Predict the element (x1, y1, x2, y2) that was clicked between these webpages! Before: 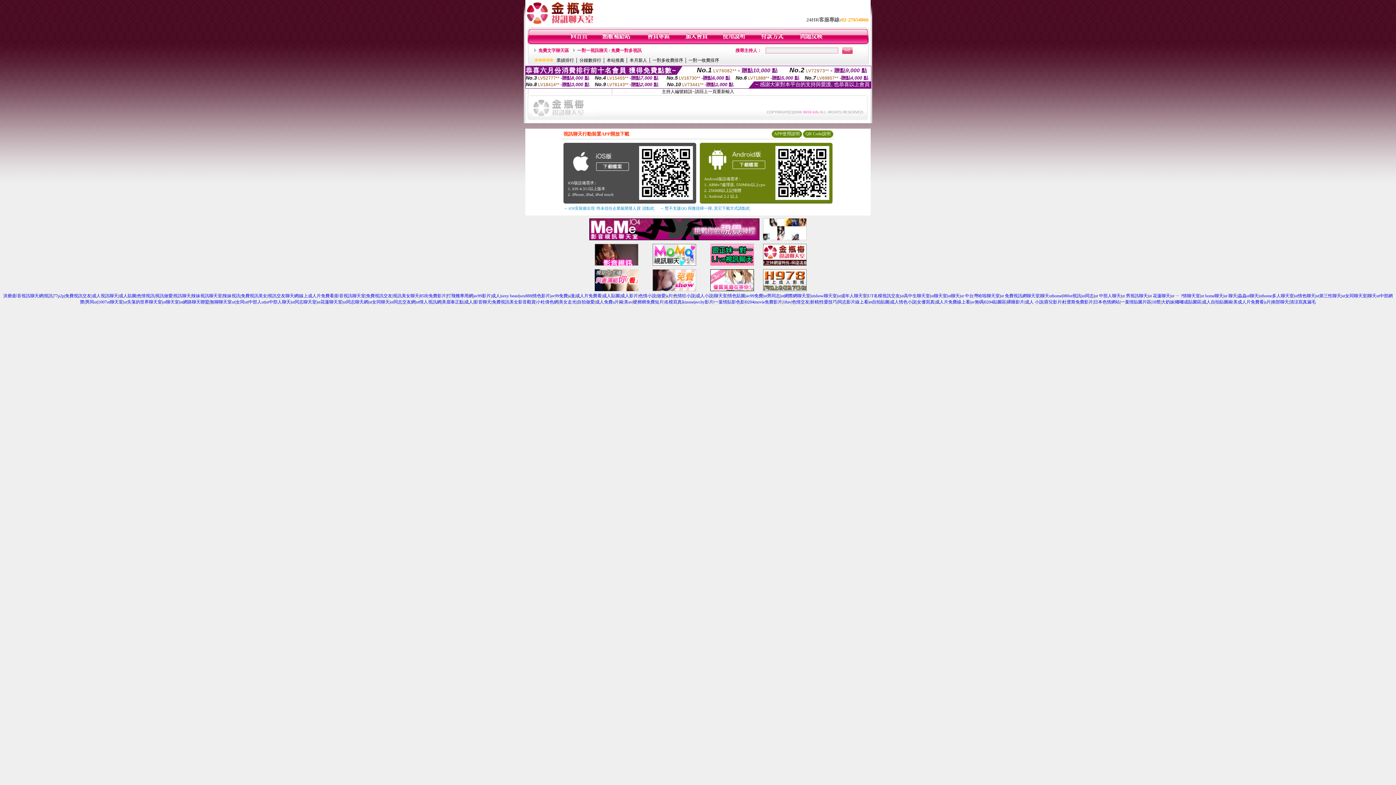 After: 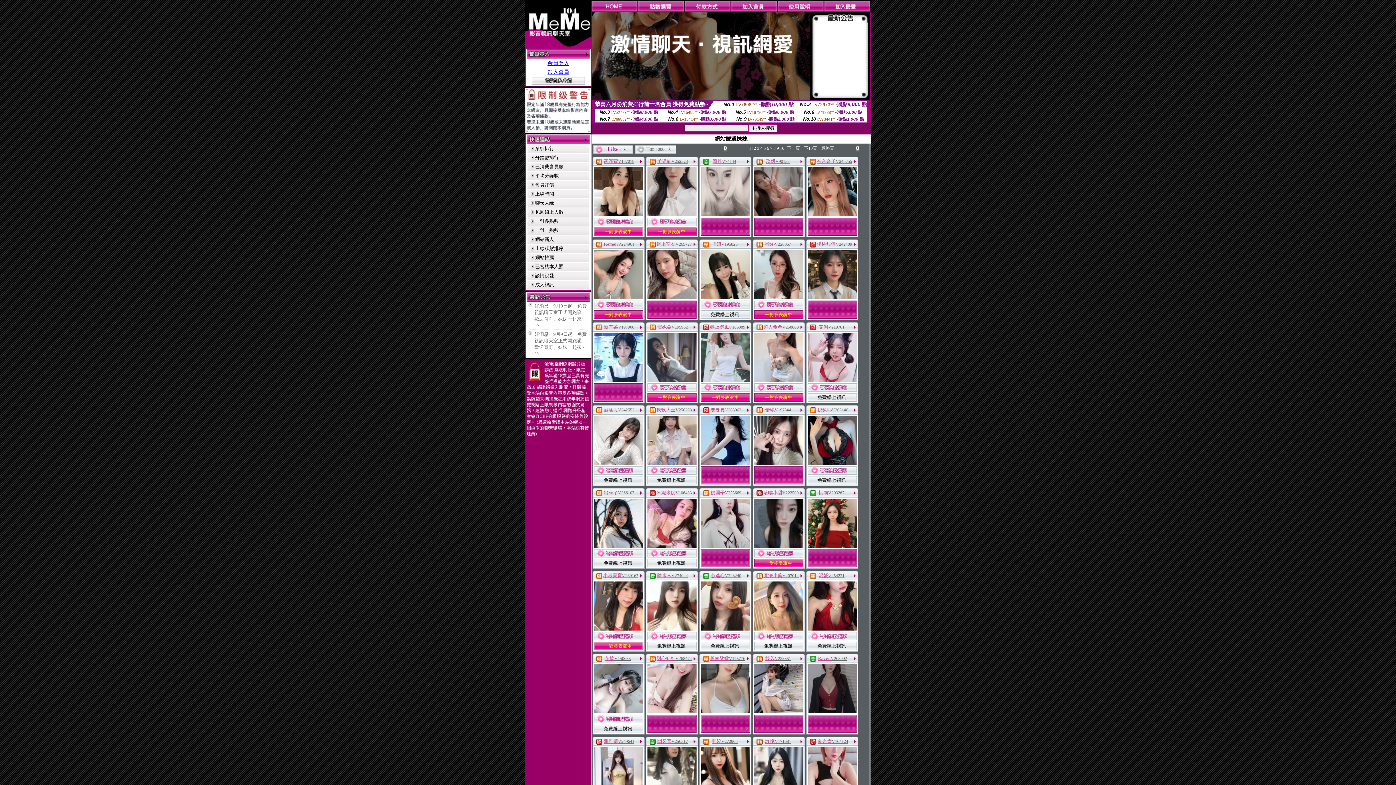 Action: label: 視訊交友聊天網 bbox: (268, 293, 298, 298)